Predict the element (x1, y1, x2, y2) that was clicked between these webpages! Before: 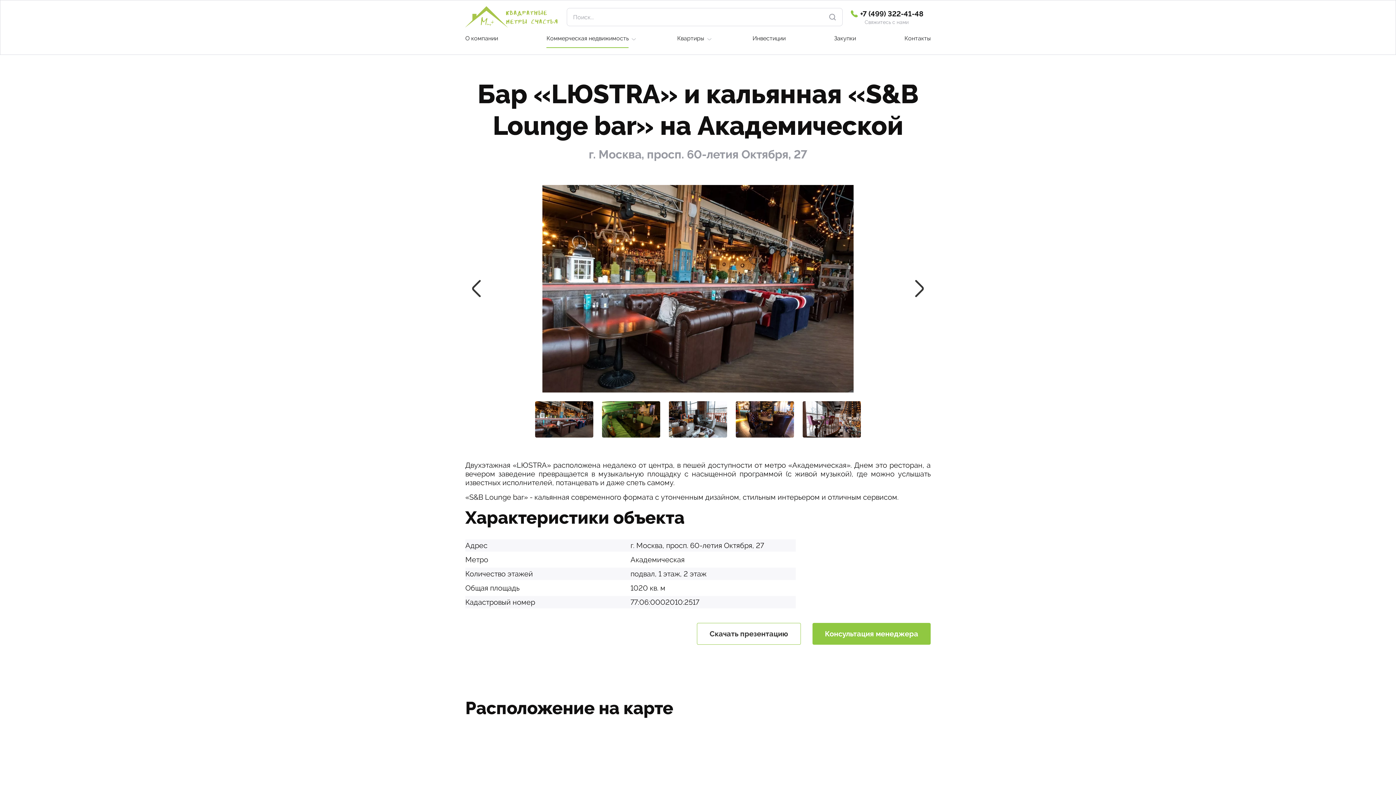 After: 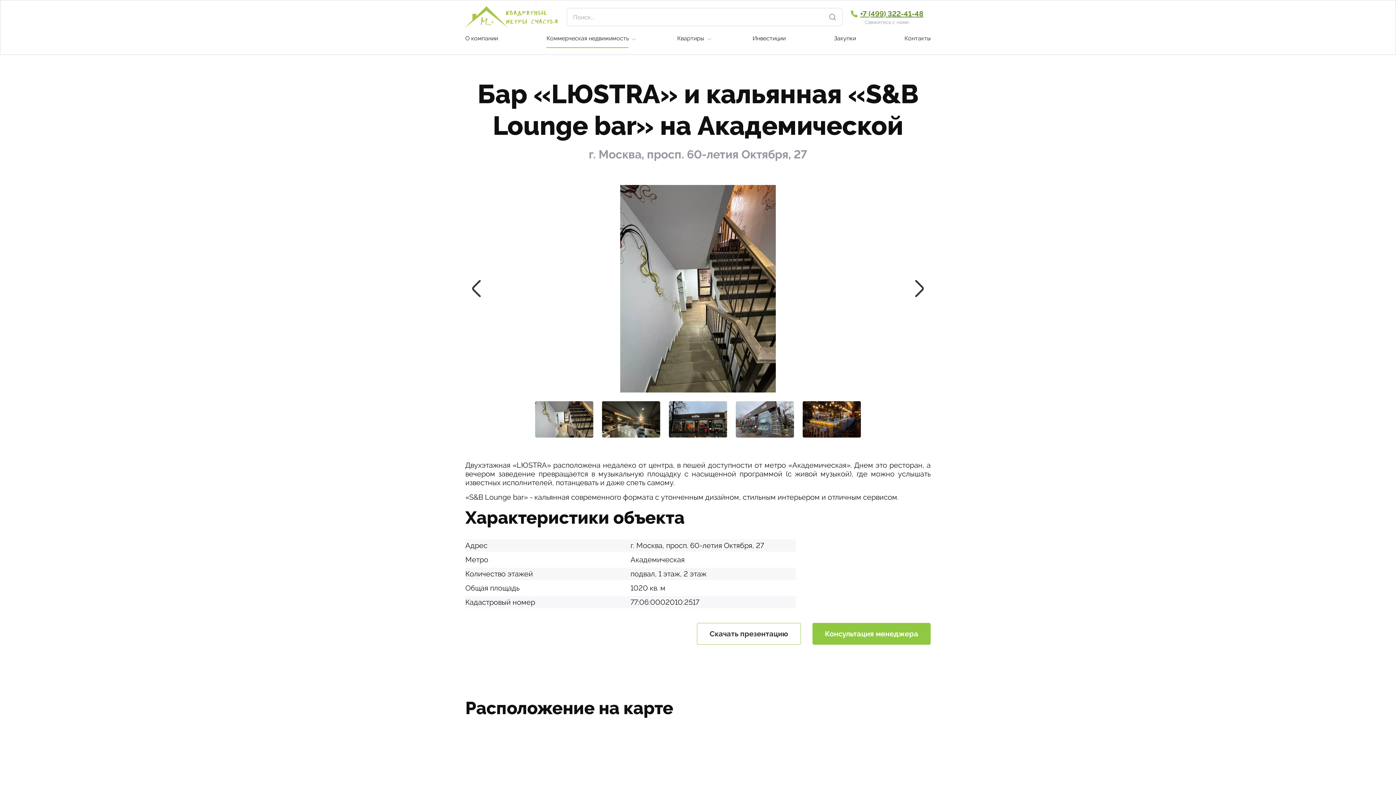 Action: label: +7 (499) 322-41-48 bbox: (850, 9, 923, 18)